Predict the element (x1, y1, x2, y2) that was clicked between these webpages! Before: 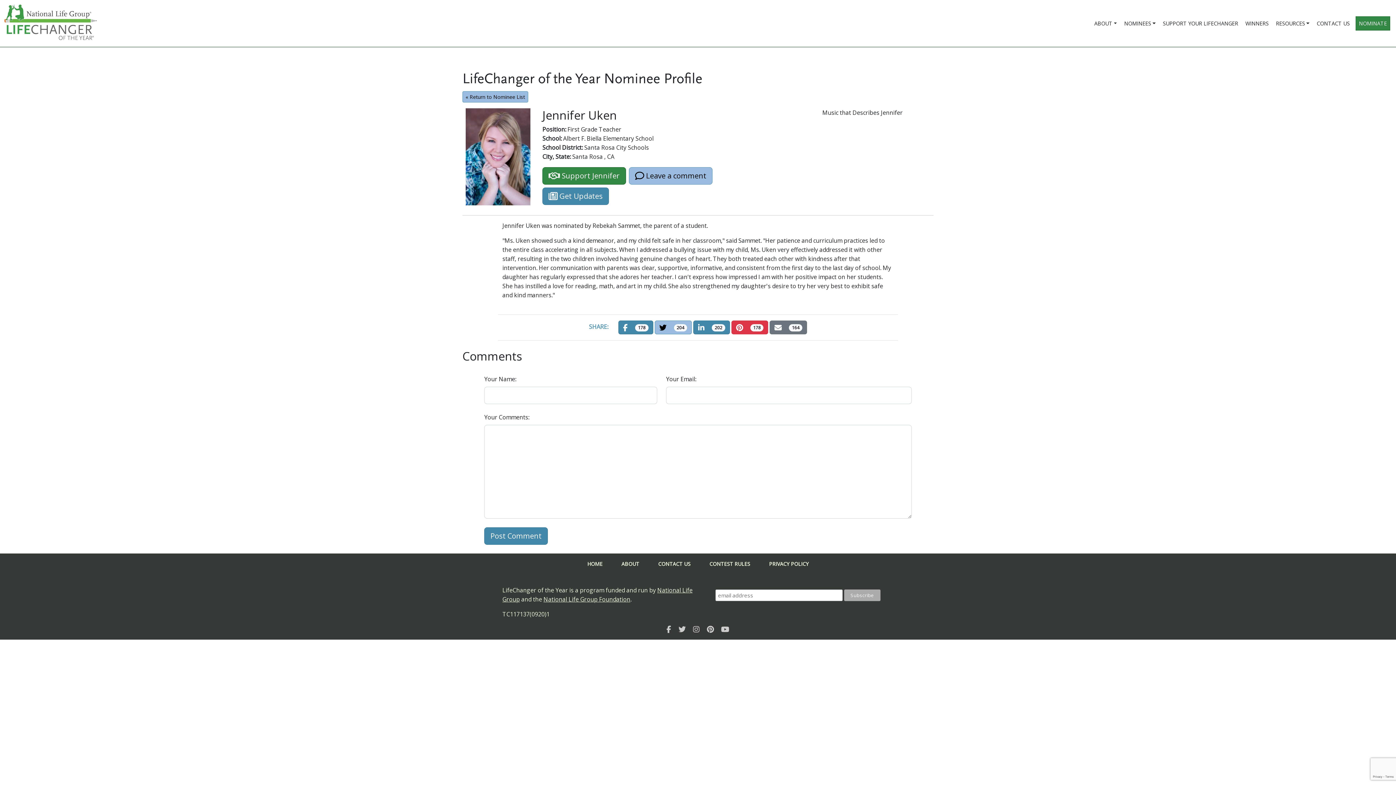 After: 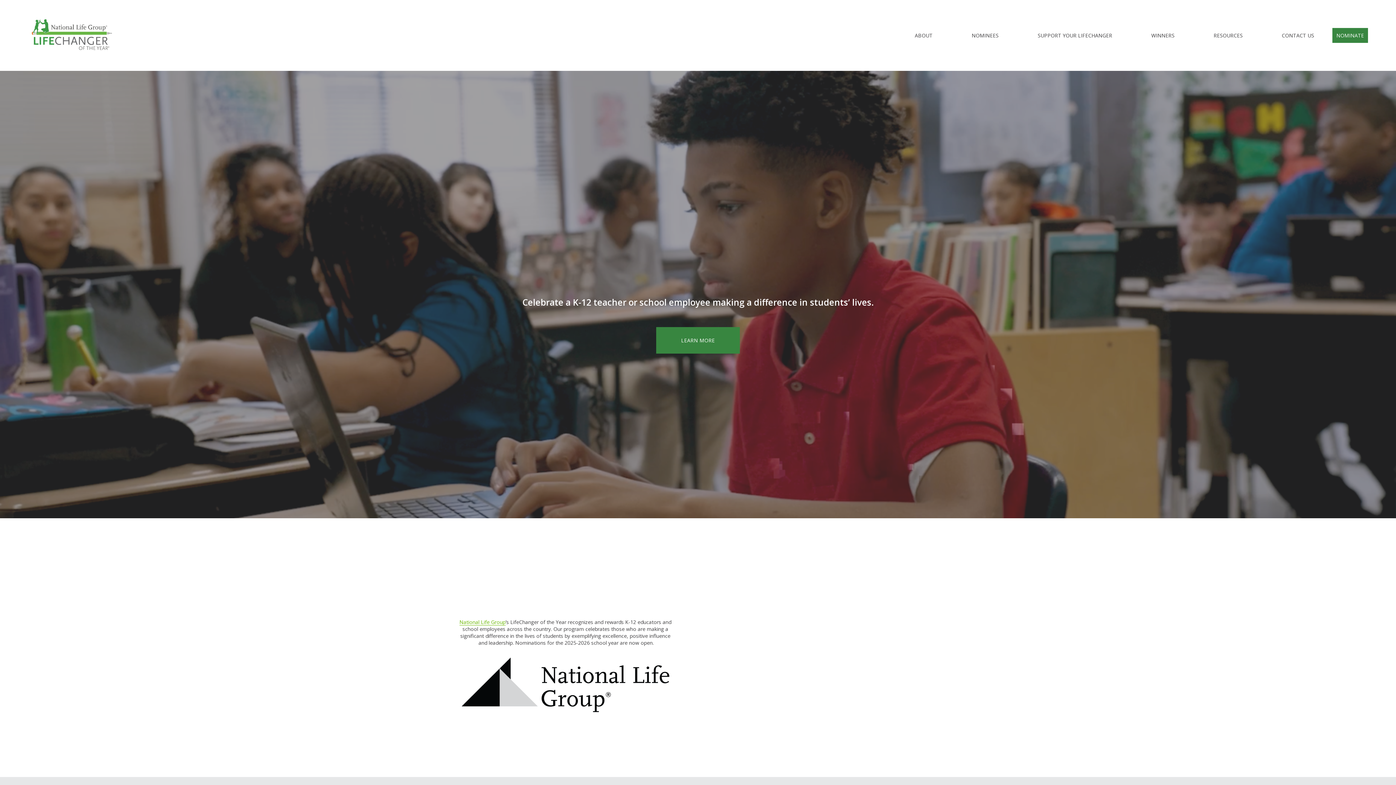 Action: bbox: (587, 560, 602, 567) label: HOME